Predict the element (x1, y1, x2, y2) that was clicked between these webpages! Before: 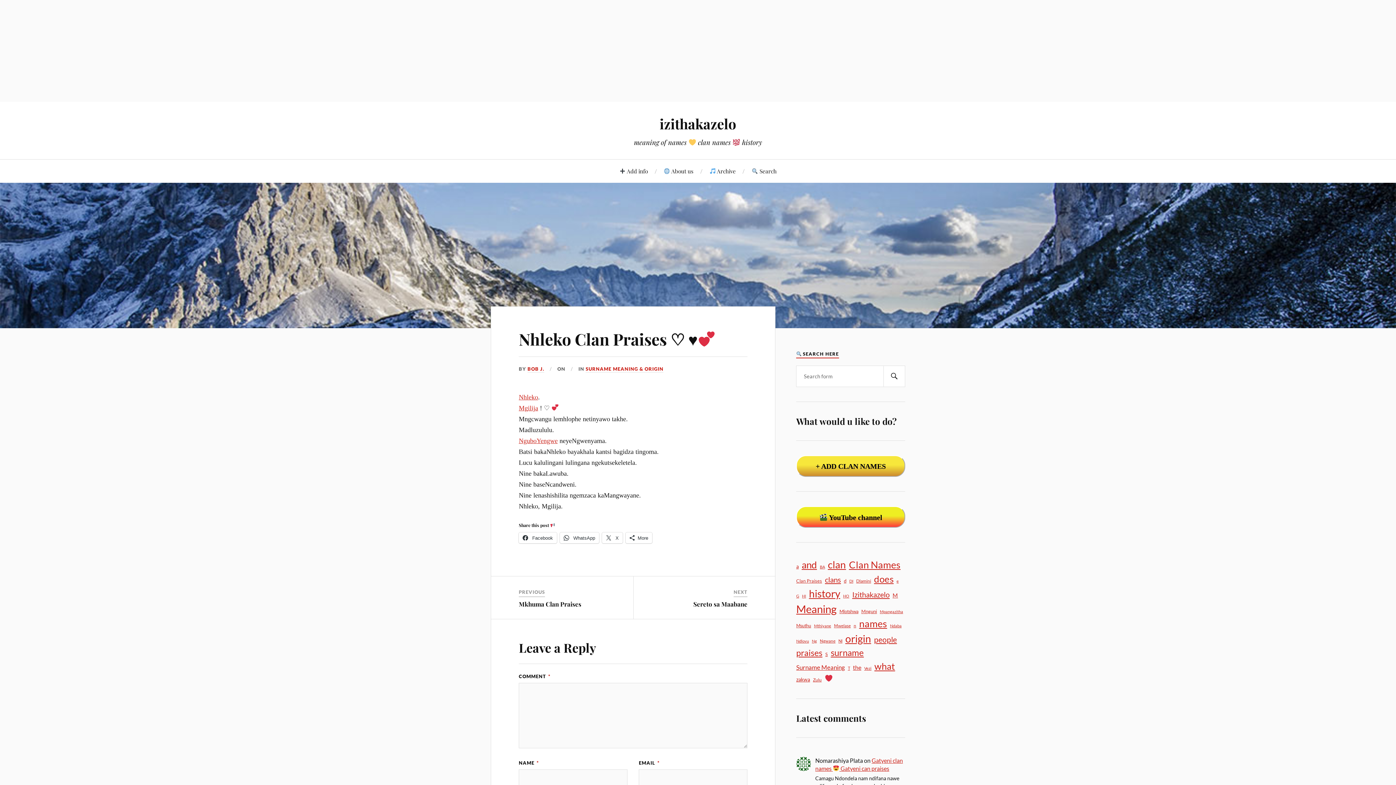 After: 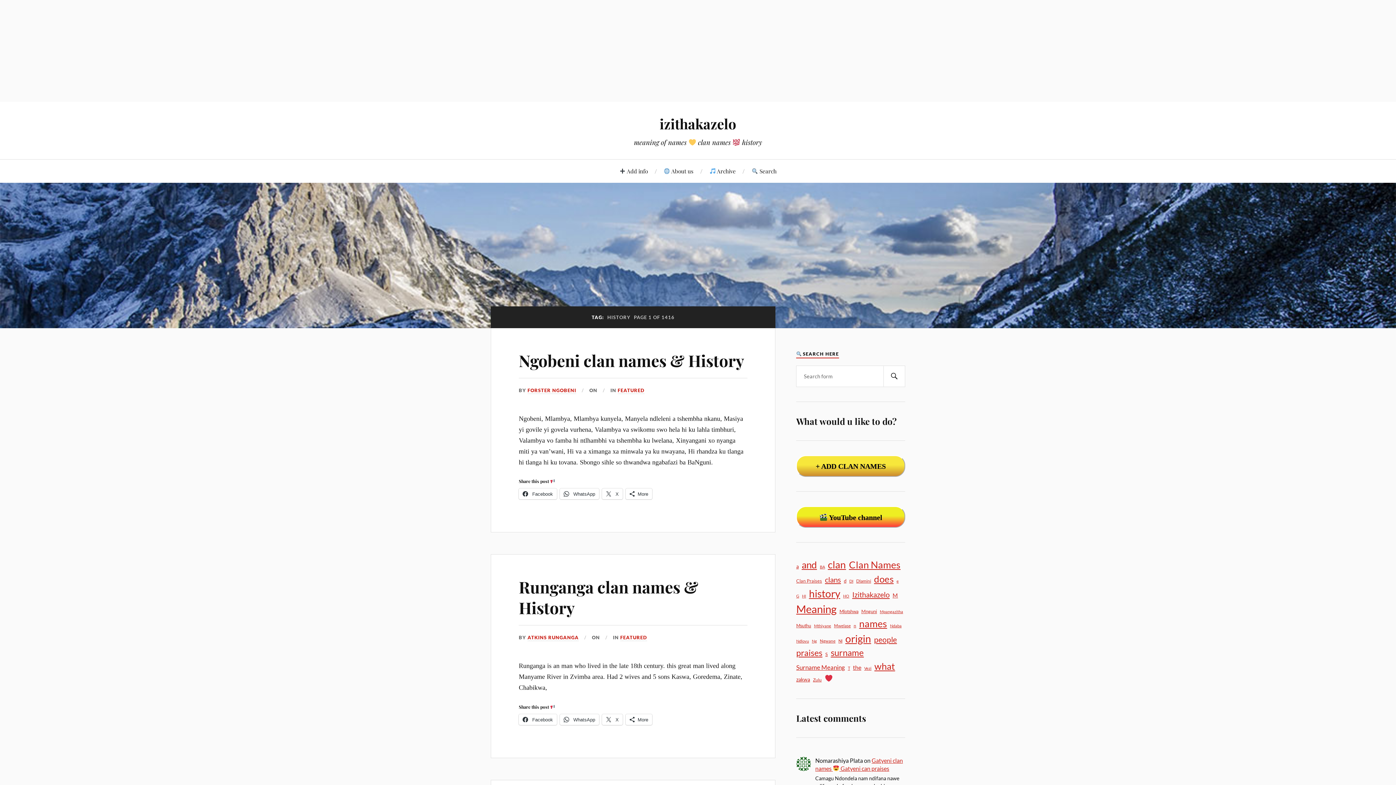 Action: bbox: (809, 586, 840, 601) label: history (14,153 items)